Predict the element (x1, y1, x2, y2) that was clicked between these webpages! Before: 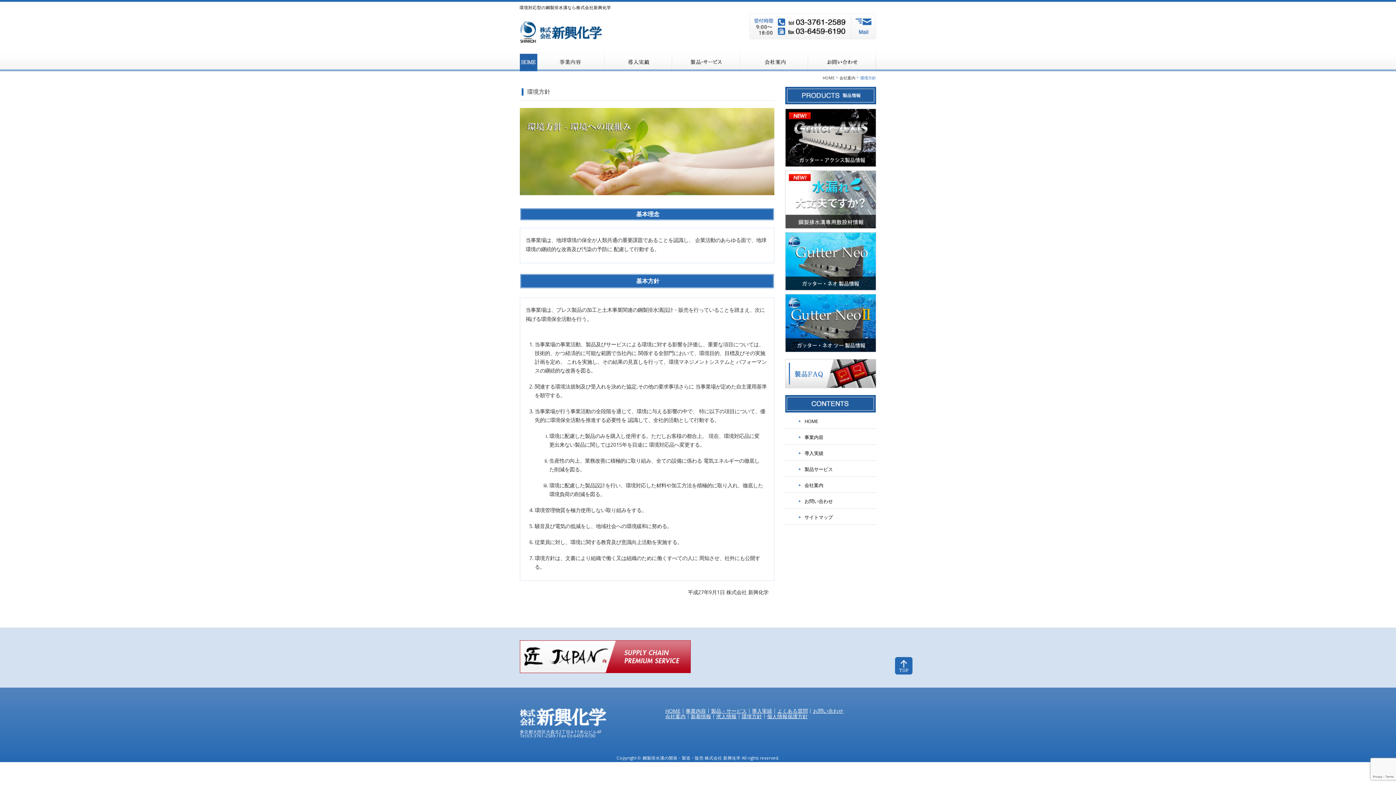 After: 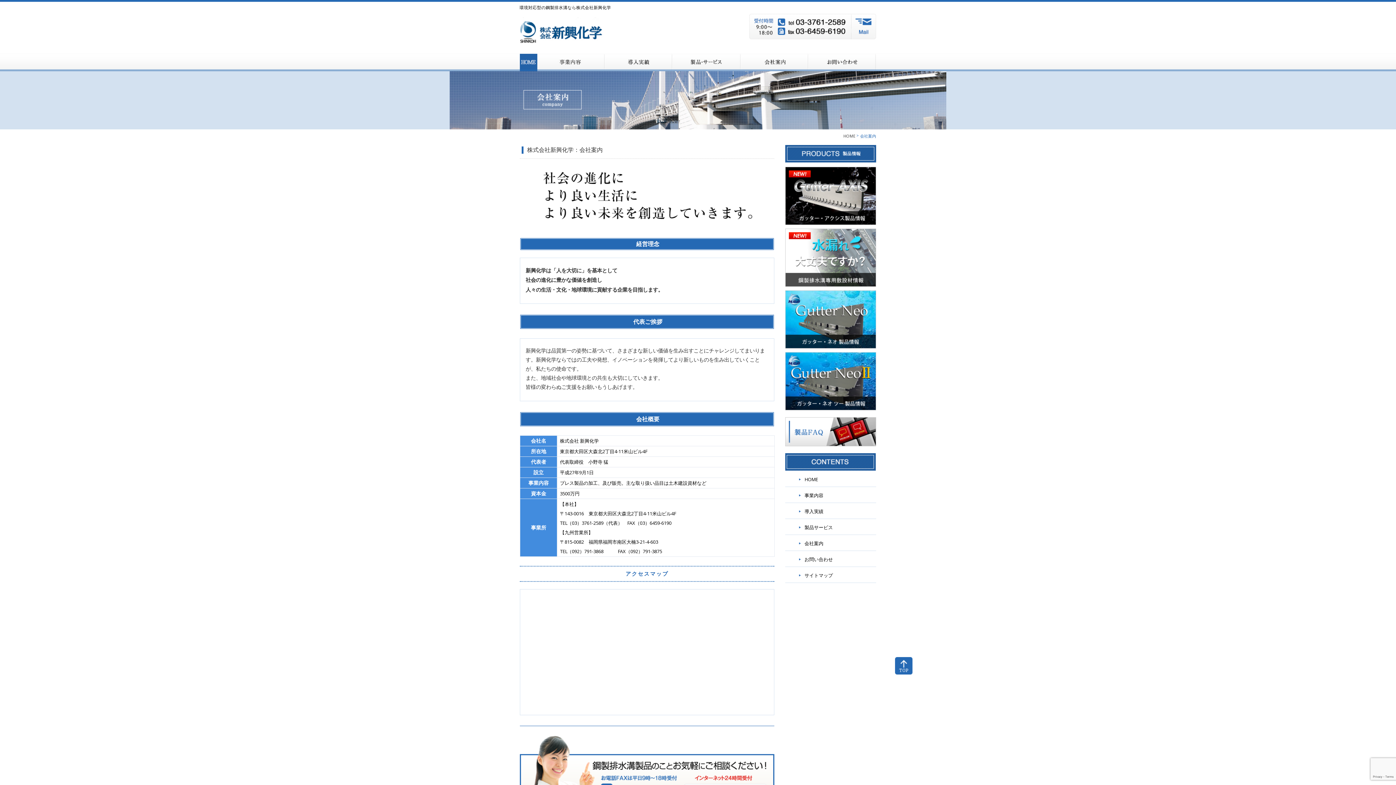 Action: bbox: (740, 53, 808, 71) label: 会社案内